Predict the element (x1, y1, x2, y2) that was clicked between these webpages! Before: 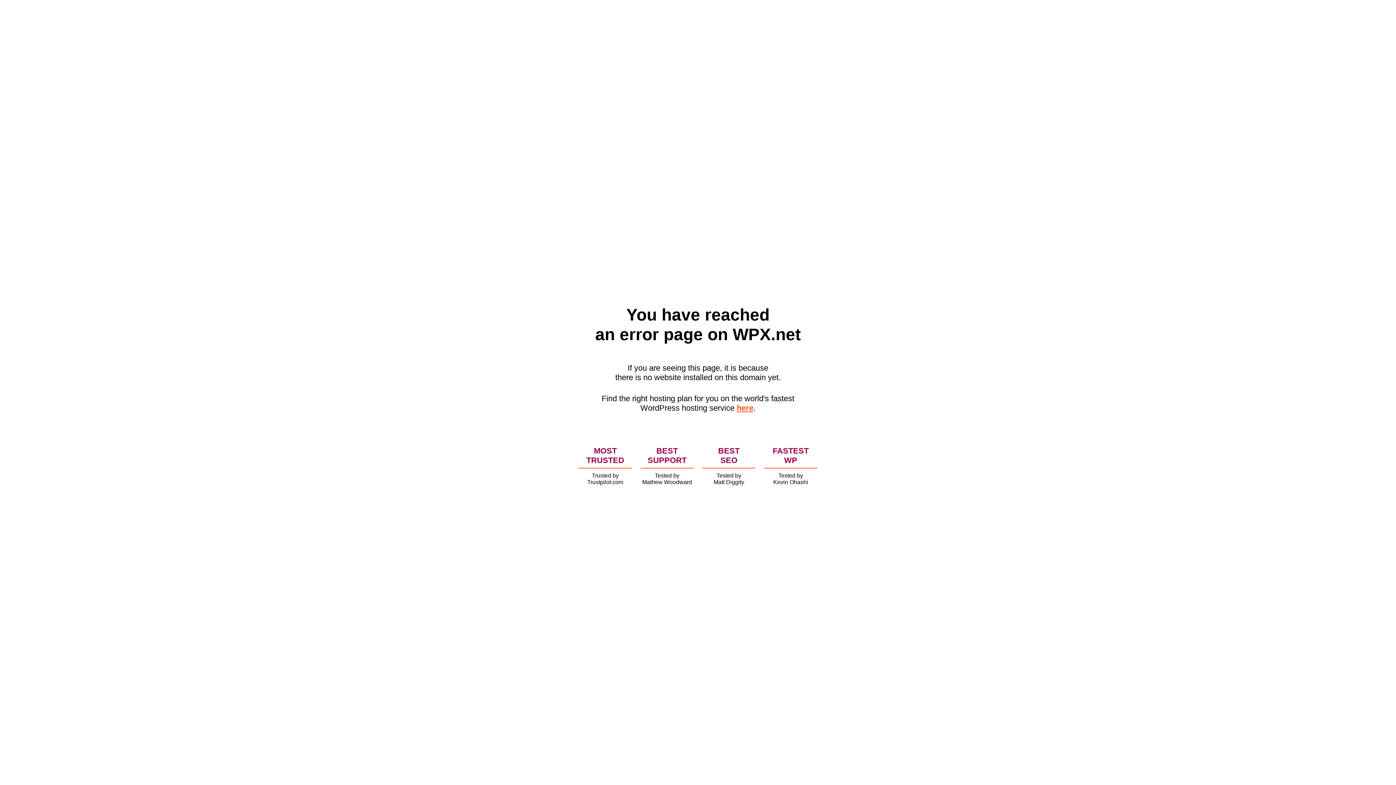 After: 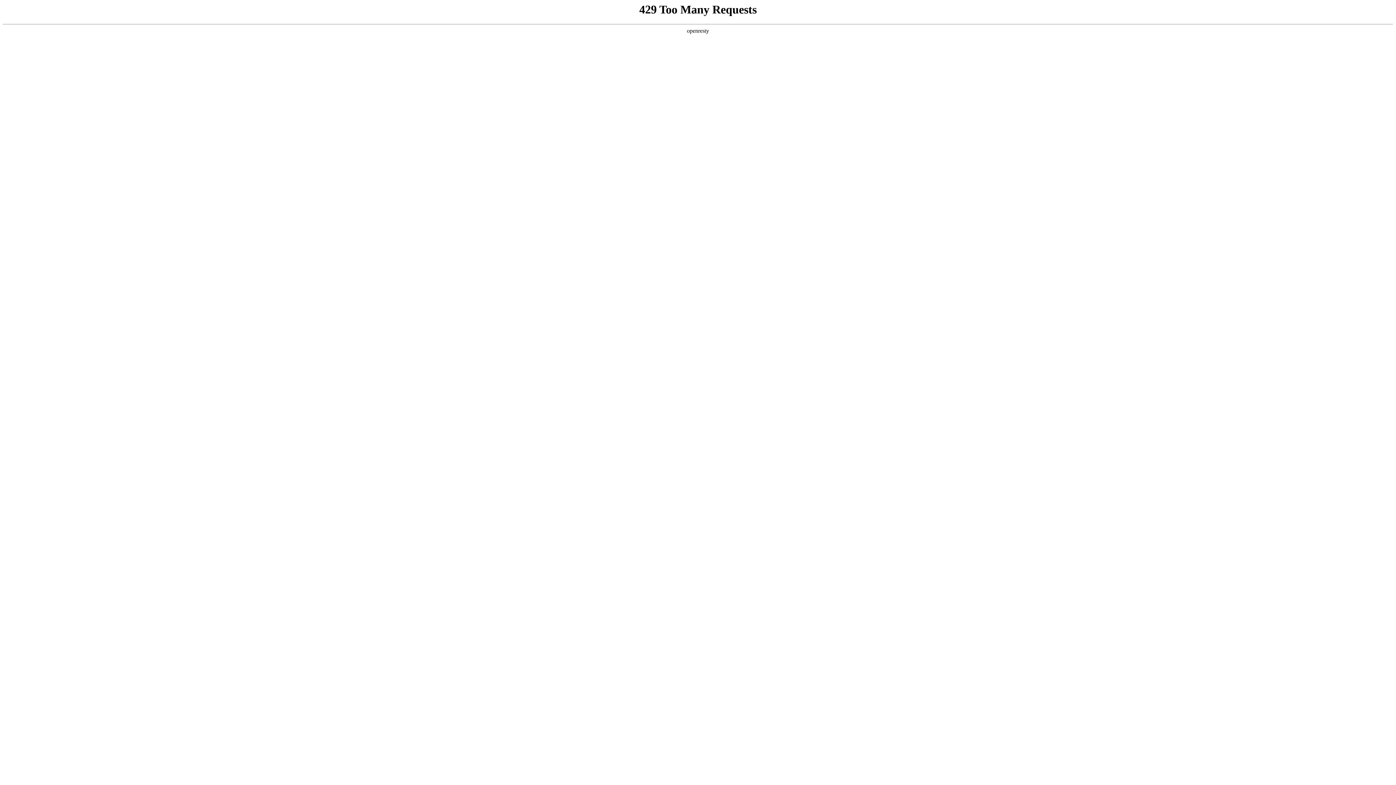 Action: label: here bbox: (736, 403, 753, 412)